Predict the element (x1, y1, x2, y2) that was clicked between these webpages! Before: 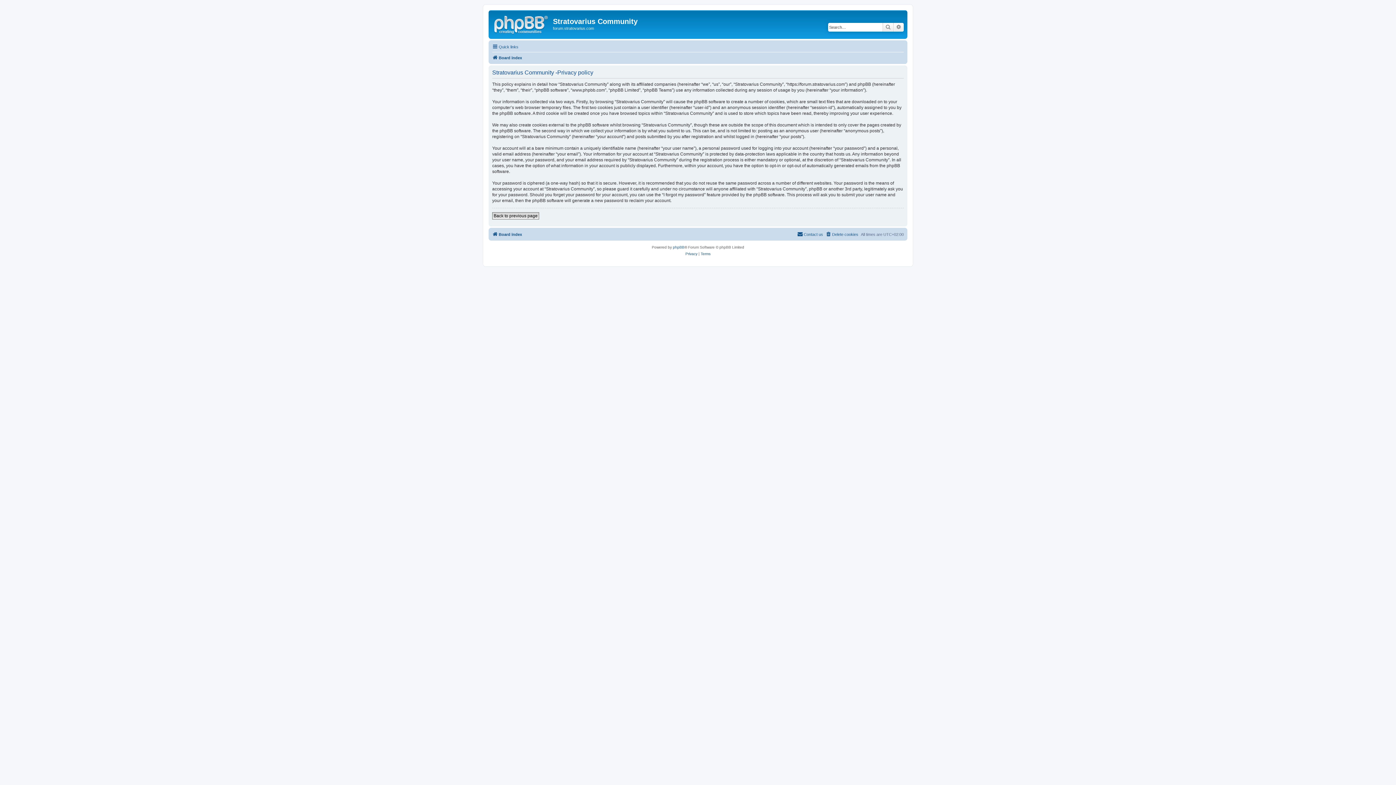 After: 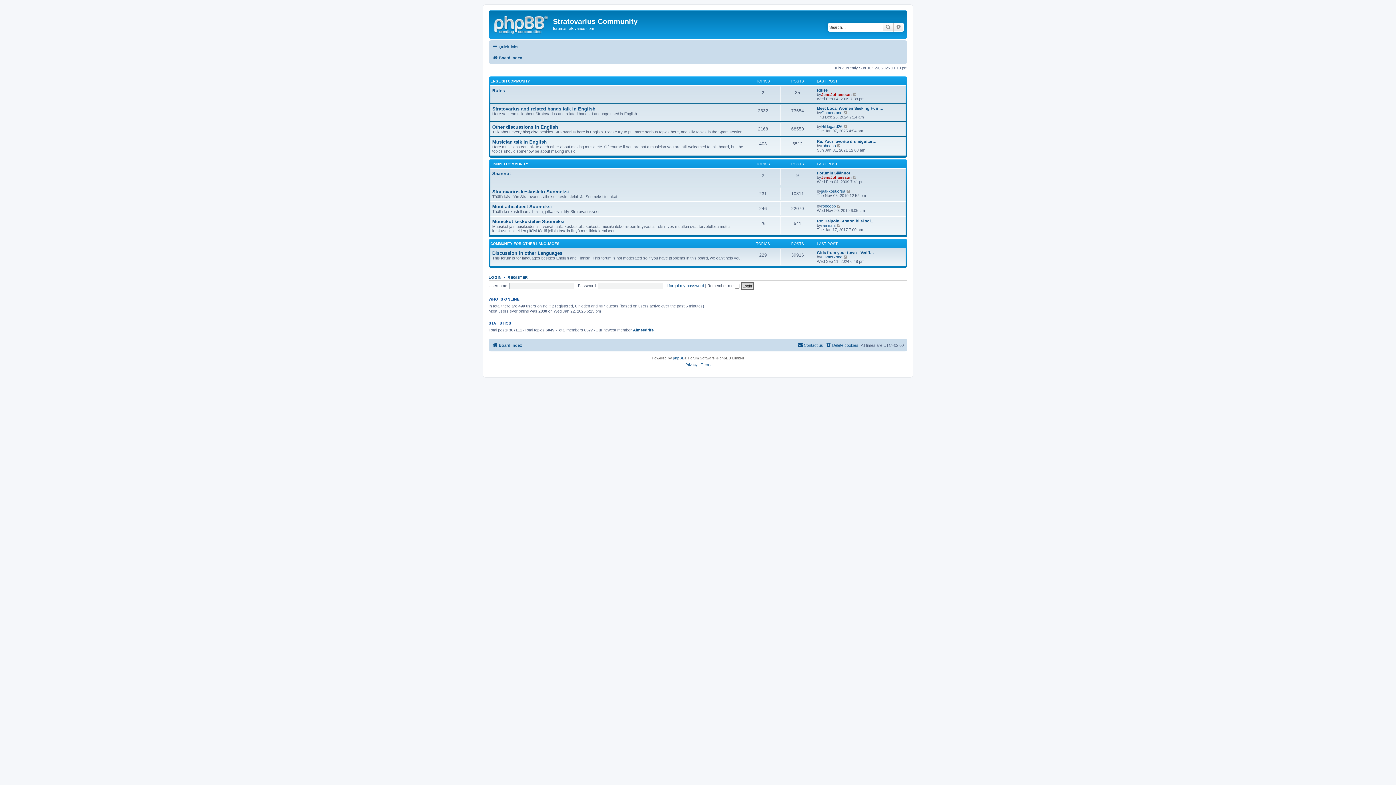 Action: bbox: (490, 12, 553, 35)